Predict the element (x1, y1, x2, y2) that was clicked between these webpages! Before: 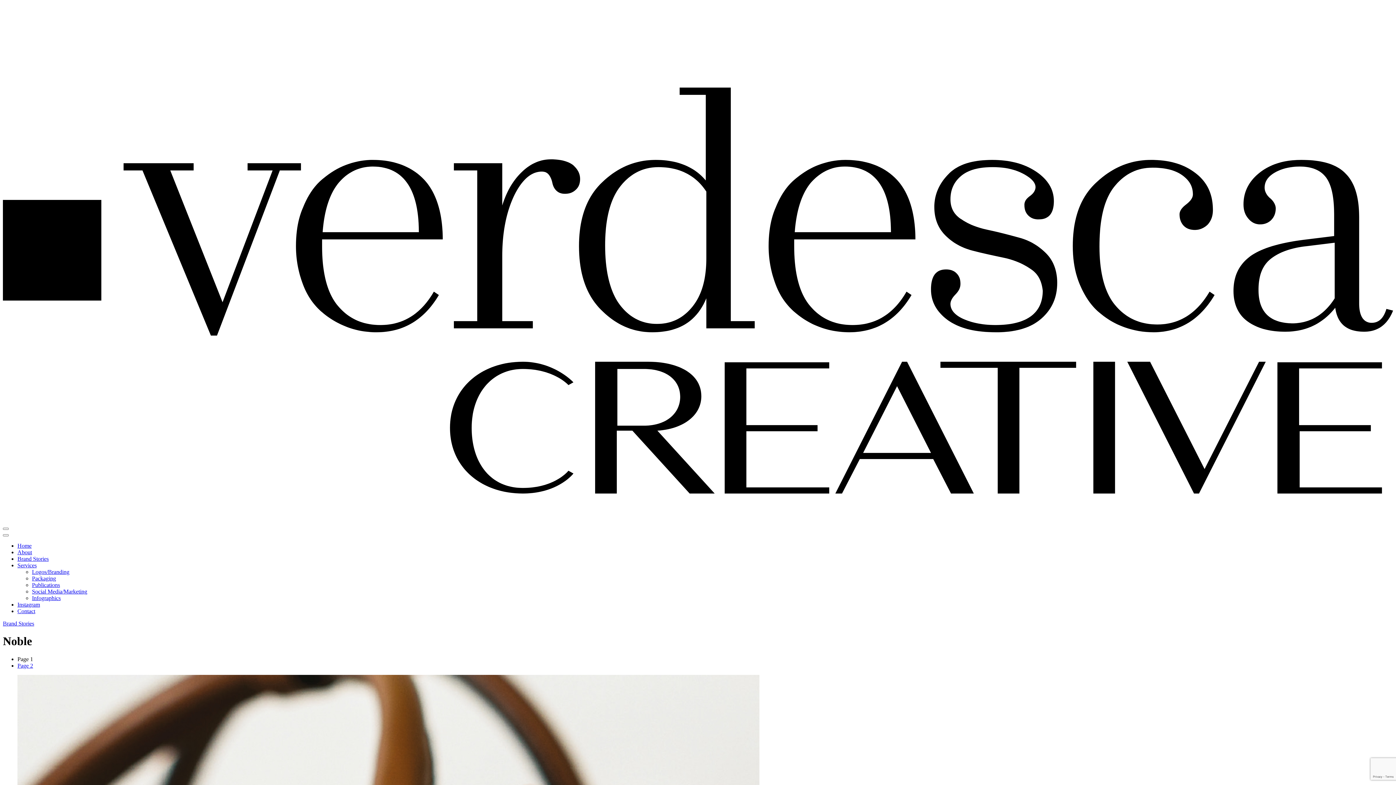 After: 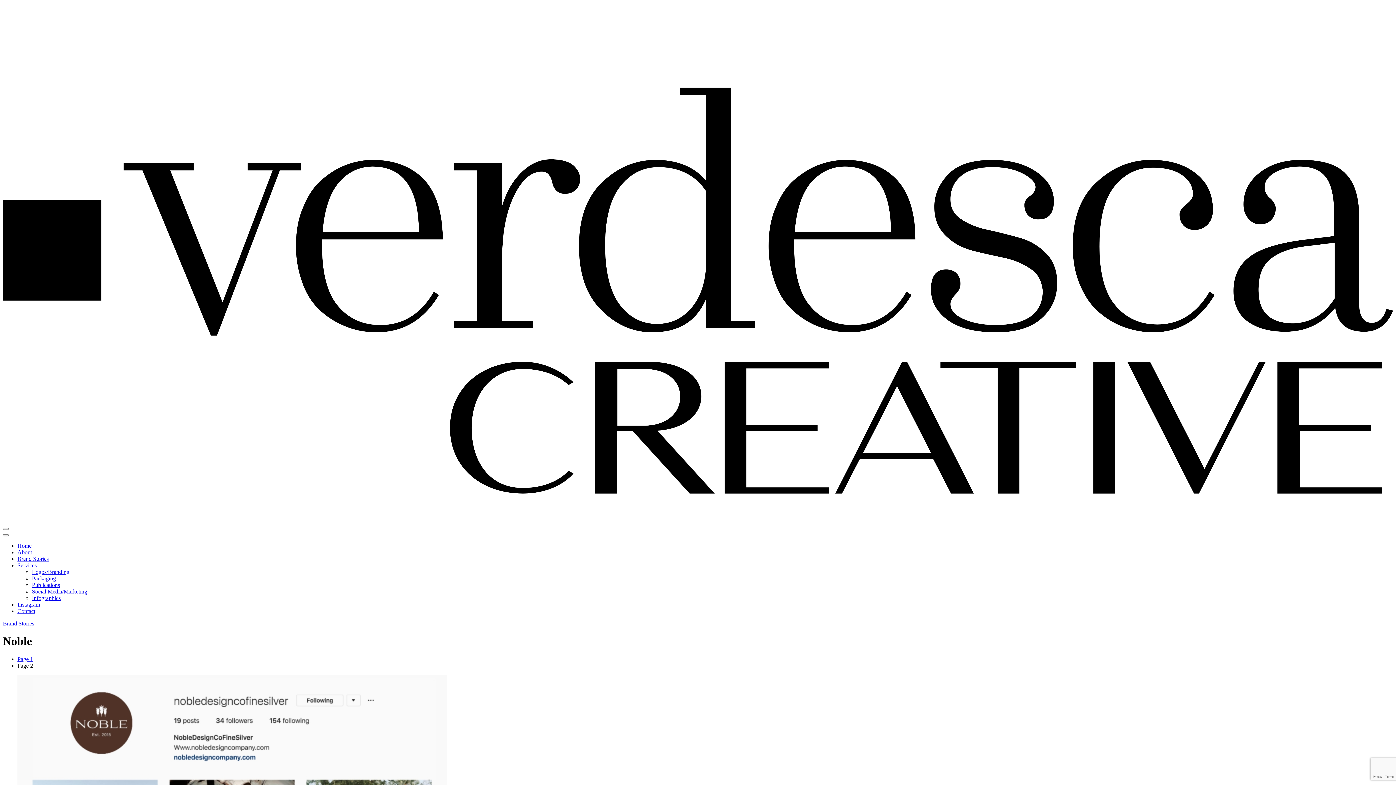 Action: label: Page 2 bbox: (17, 662, 33, 668)